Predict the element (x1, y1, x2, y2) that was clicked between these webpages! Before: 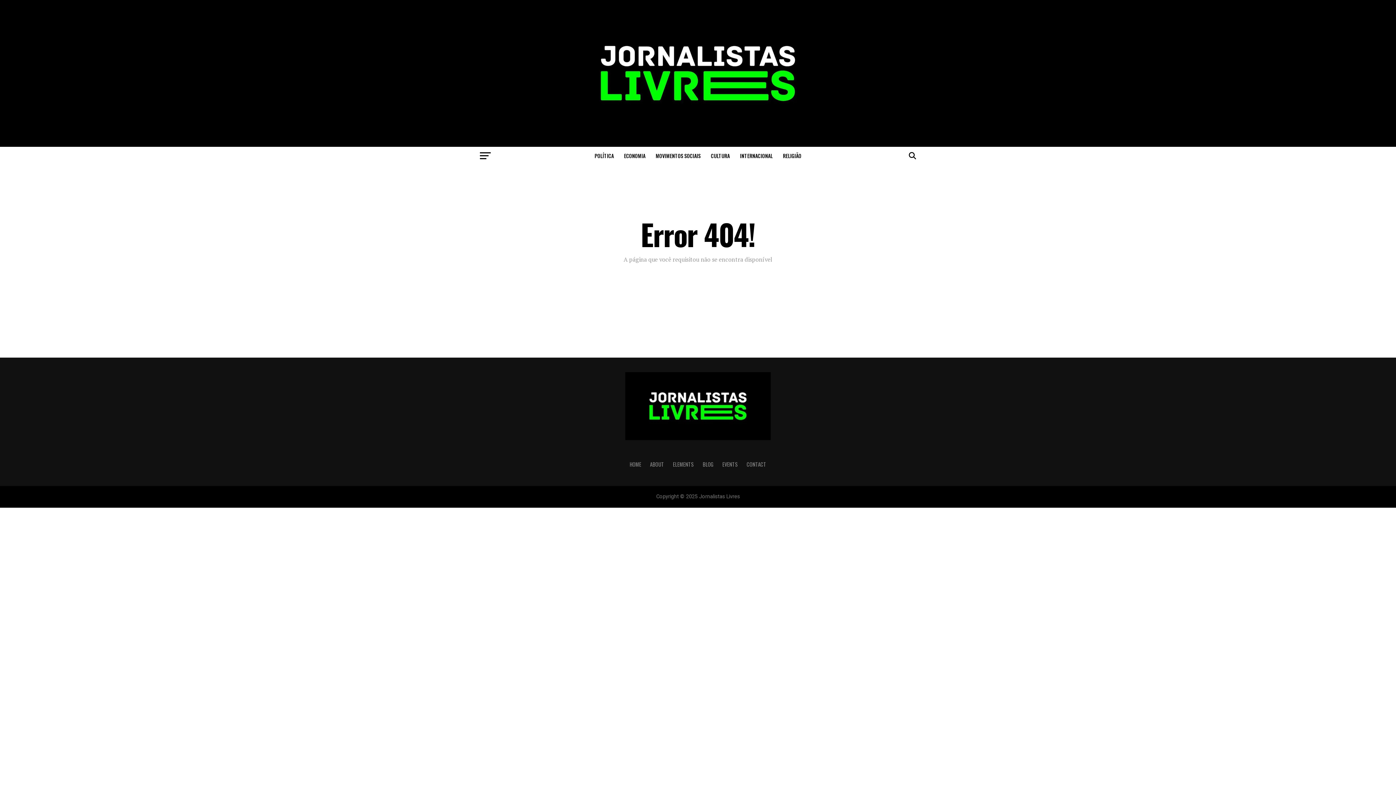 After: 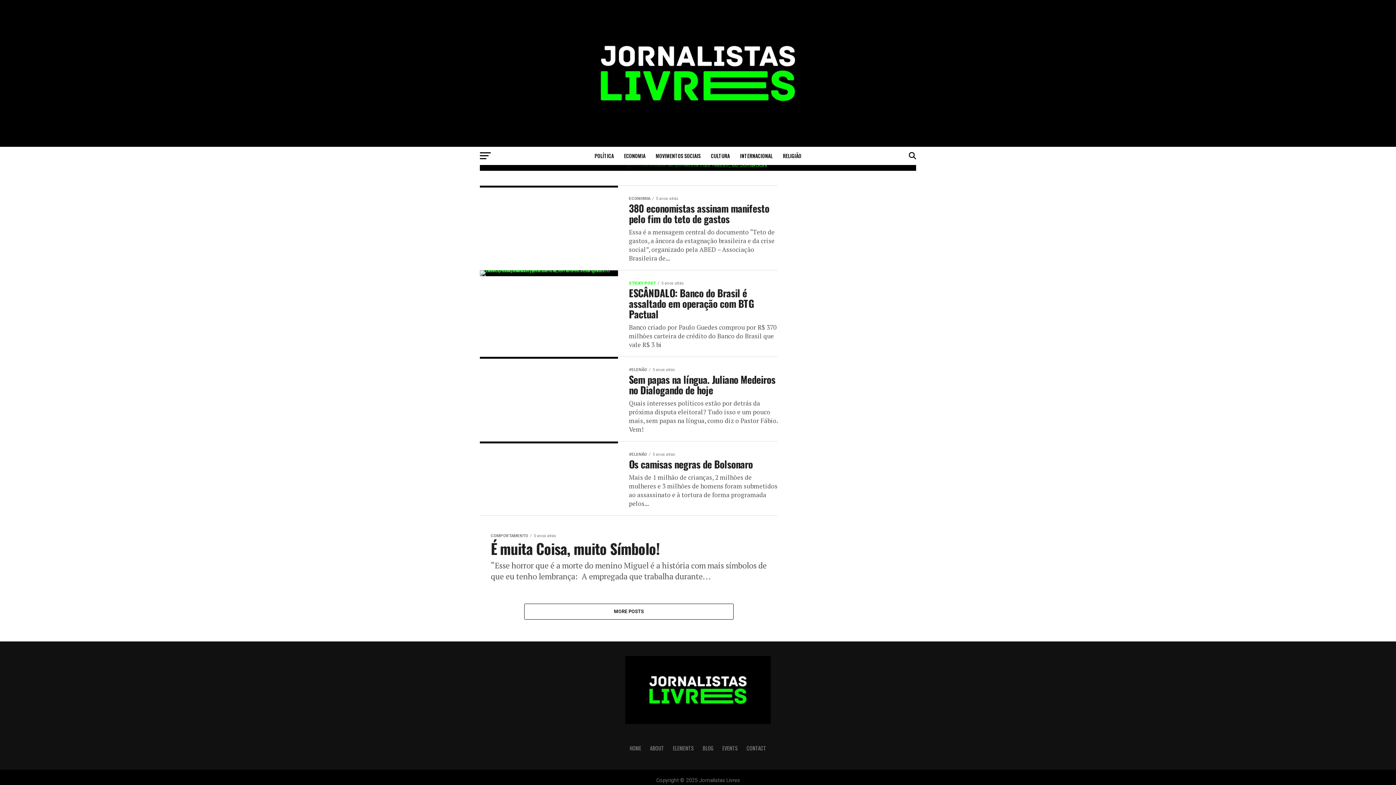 Action: label: ECONOMIA bbox: (619, 146, 650, 165)